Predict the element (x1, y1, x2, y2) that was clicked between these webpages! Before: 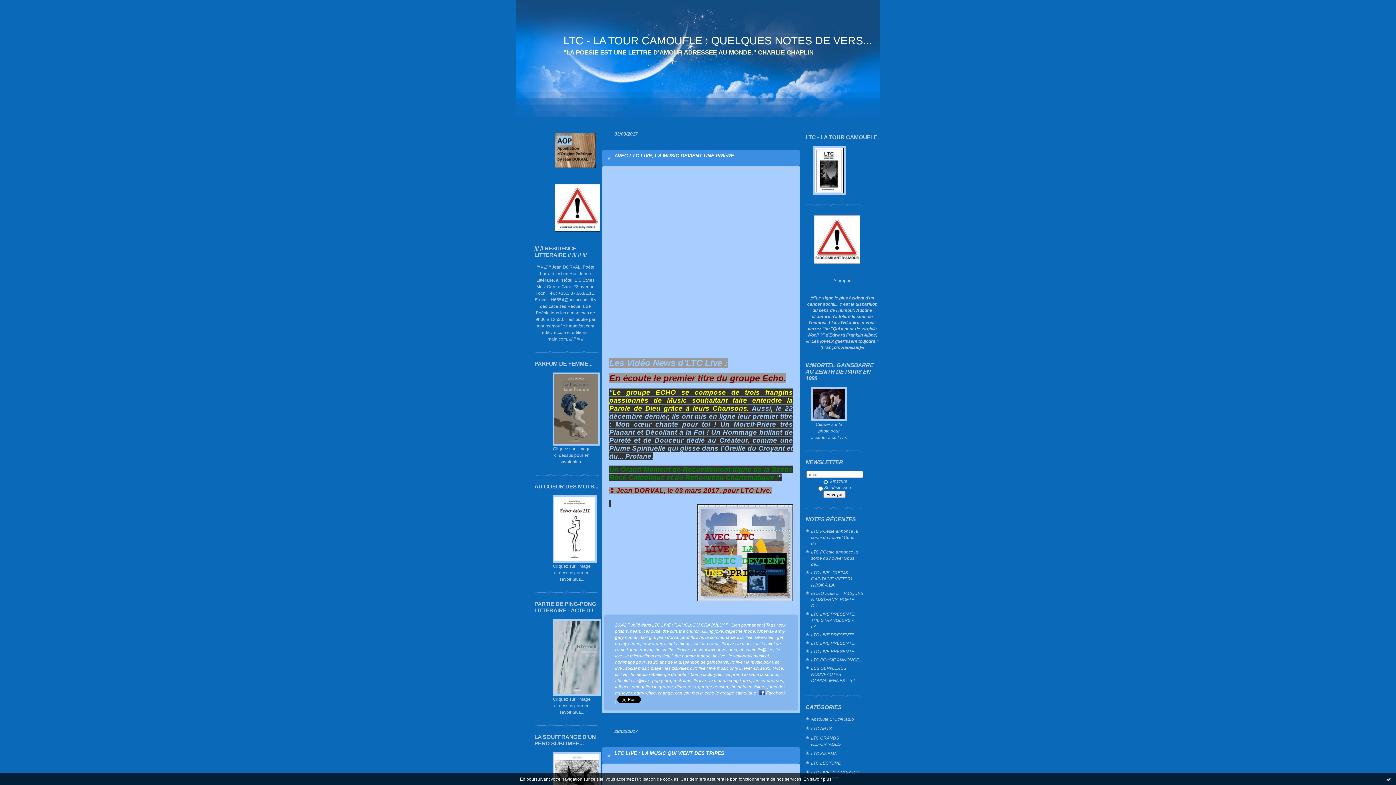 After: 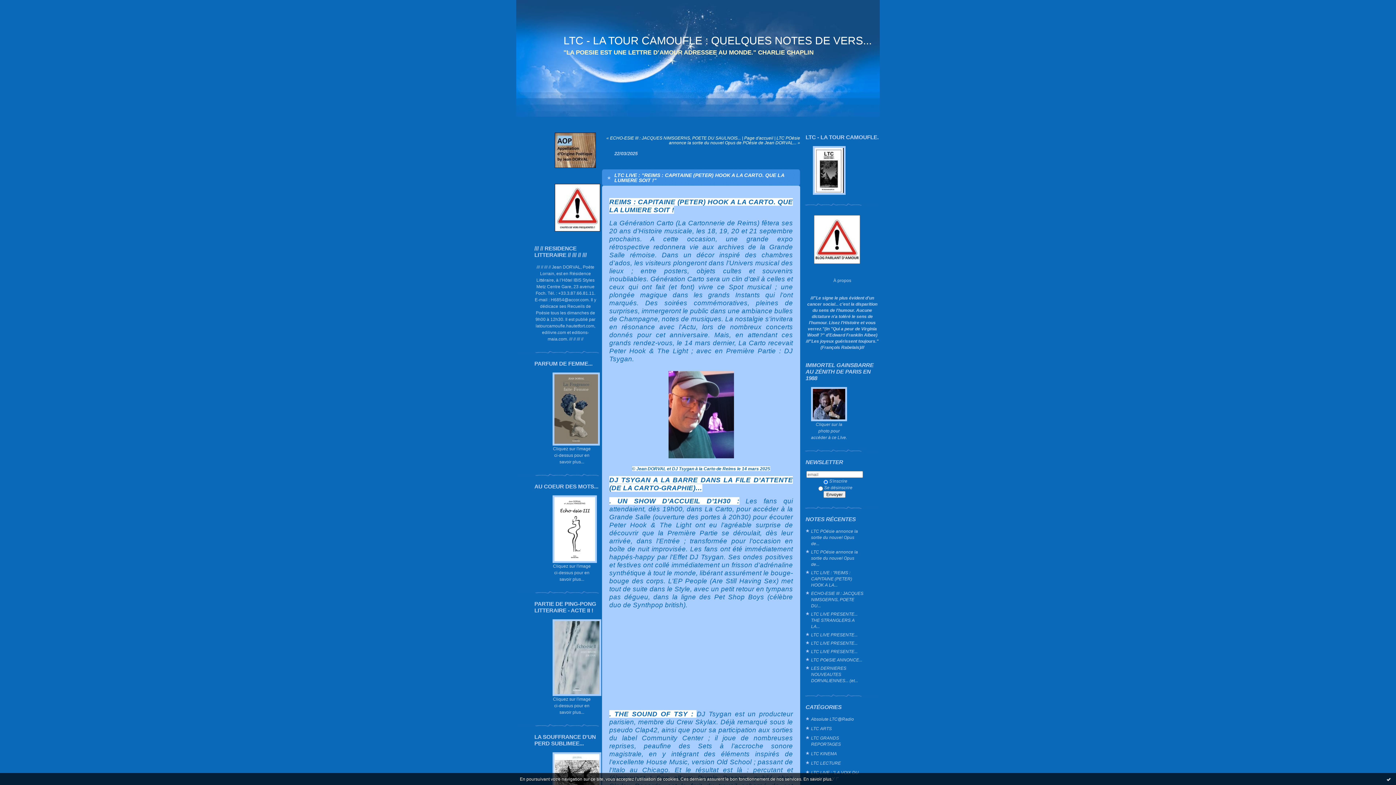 Action: bbox: (805, 569, 863, 590) label: LTC LIVE : "REIMS : CAPITAINE (PETER) HOOK A LA...